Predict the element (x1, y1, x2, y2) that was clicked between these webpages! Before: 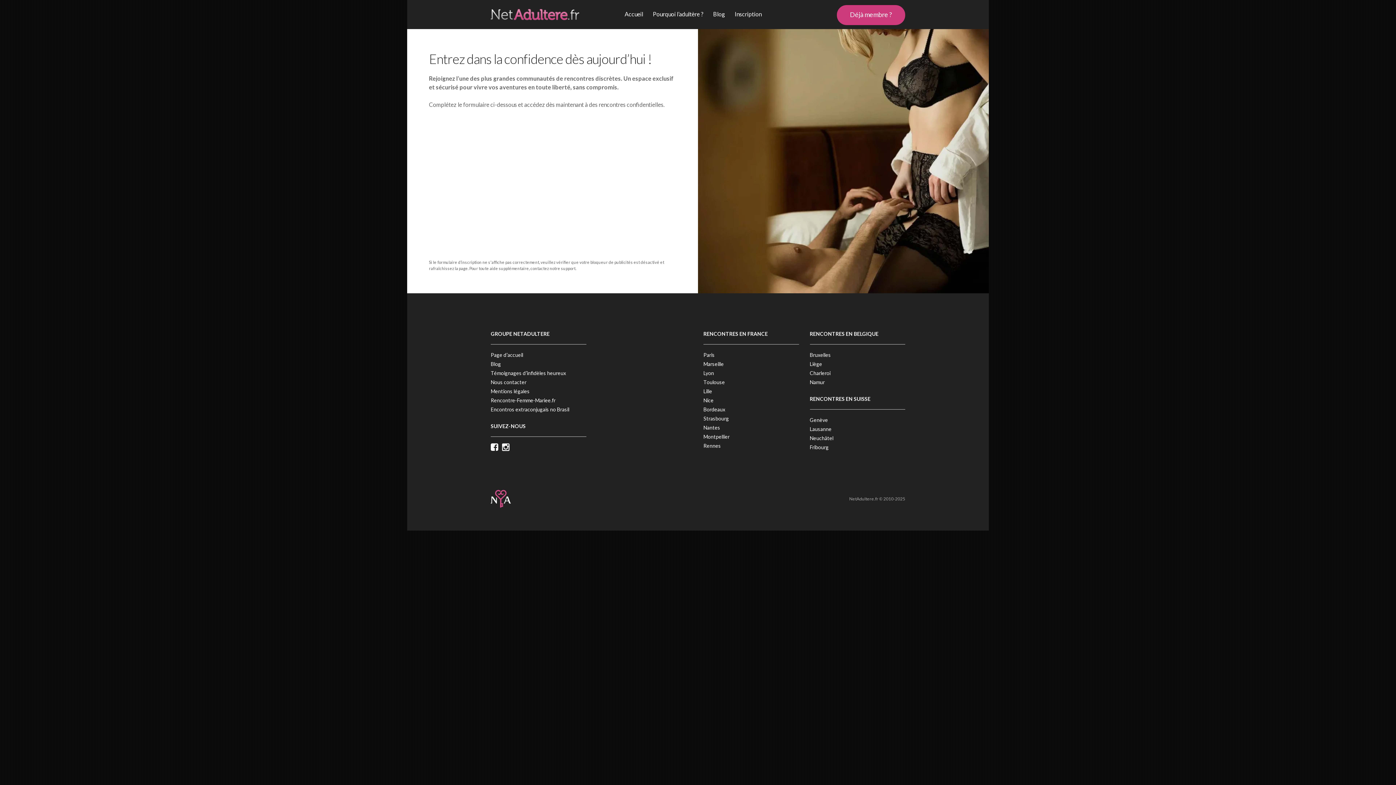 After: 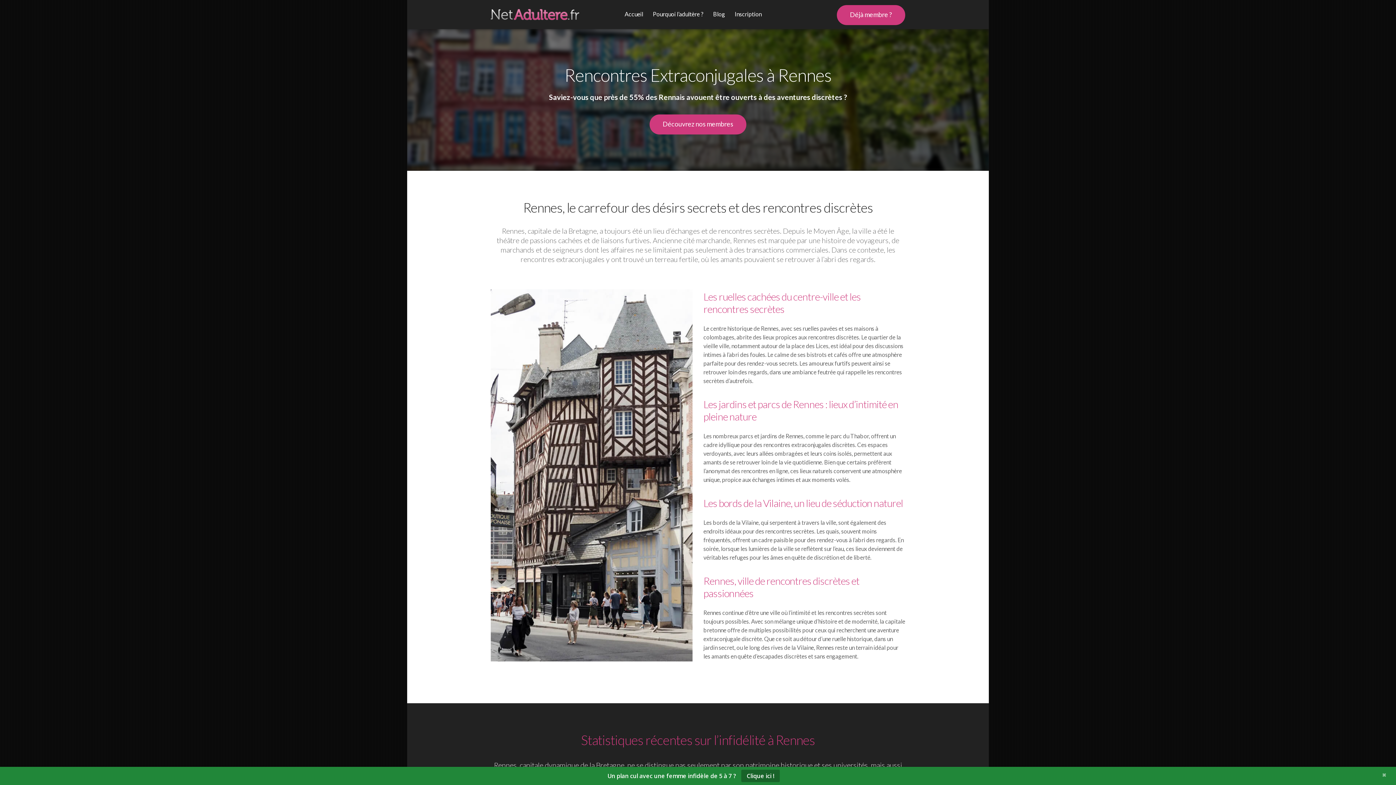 Action: bbox: (703, 442, 721, 449) label: Rennes